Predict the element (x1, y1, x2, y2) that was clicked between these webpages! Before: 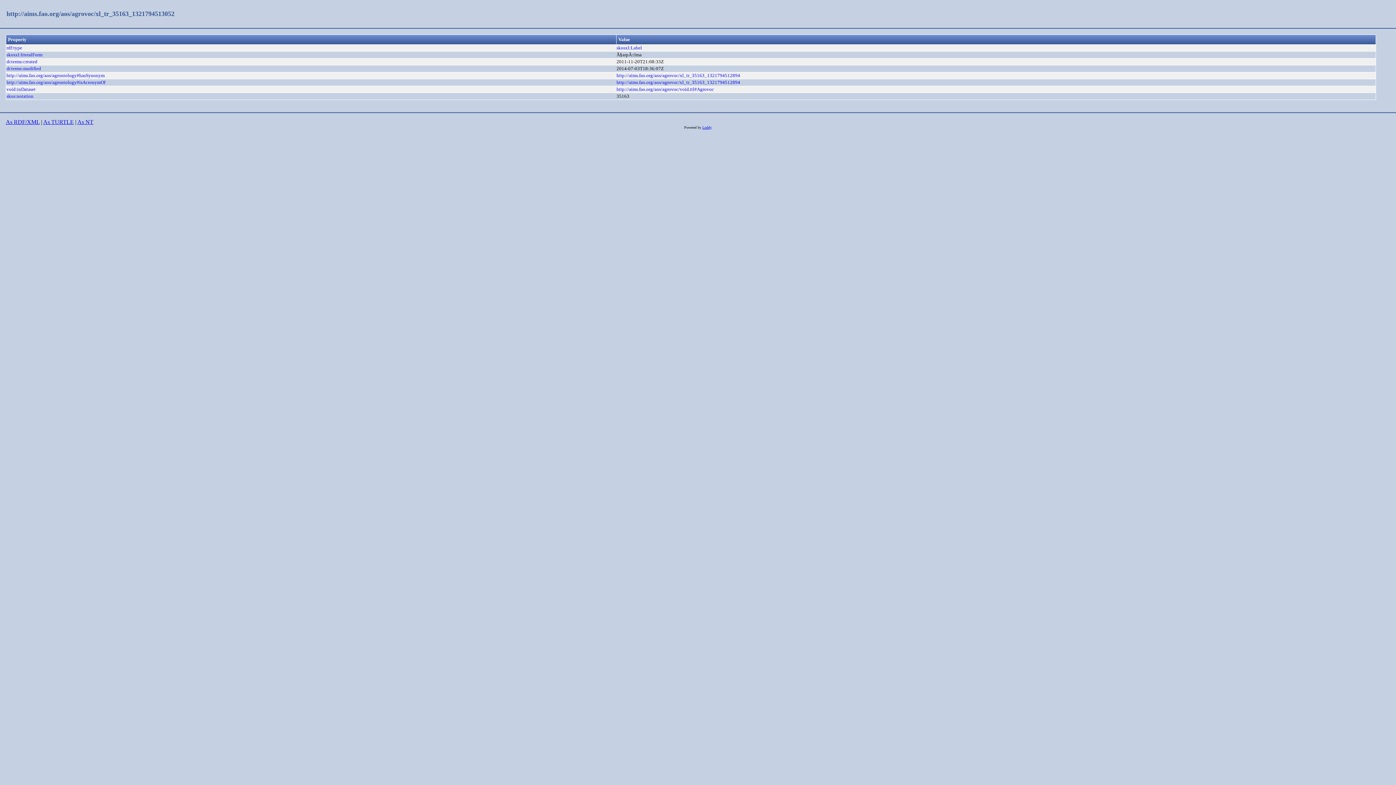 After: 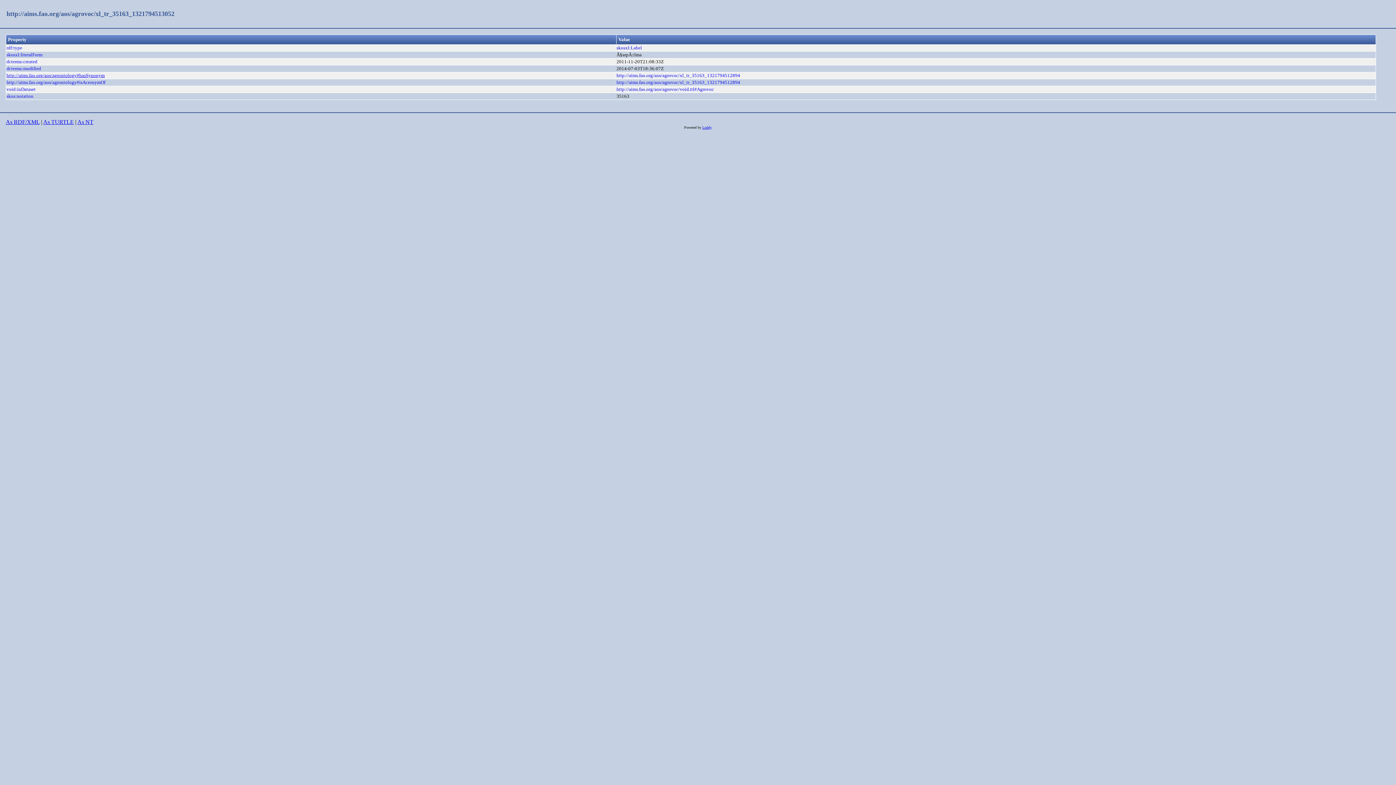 Action: label: http://aims.fao.org/aos/agrontology#hasSynonym bbox: (6, 72, 104, 78)